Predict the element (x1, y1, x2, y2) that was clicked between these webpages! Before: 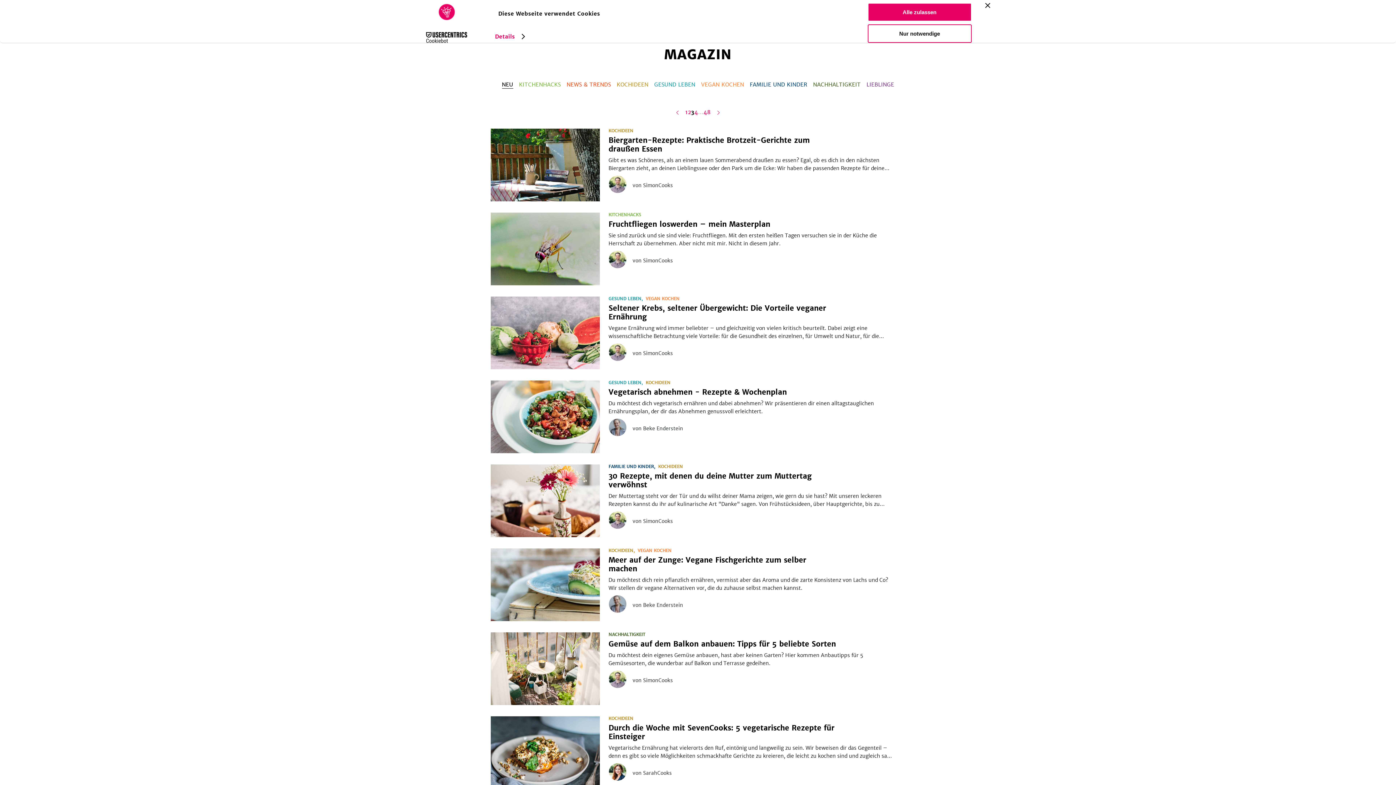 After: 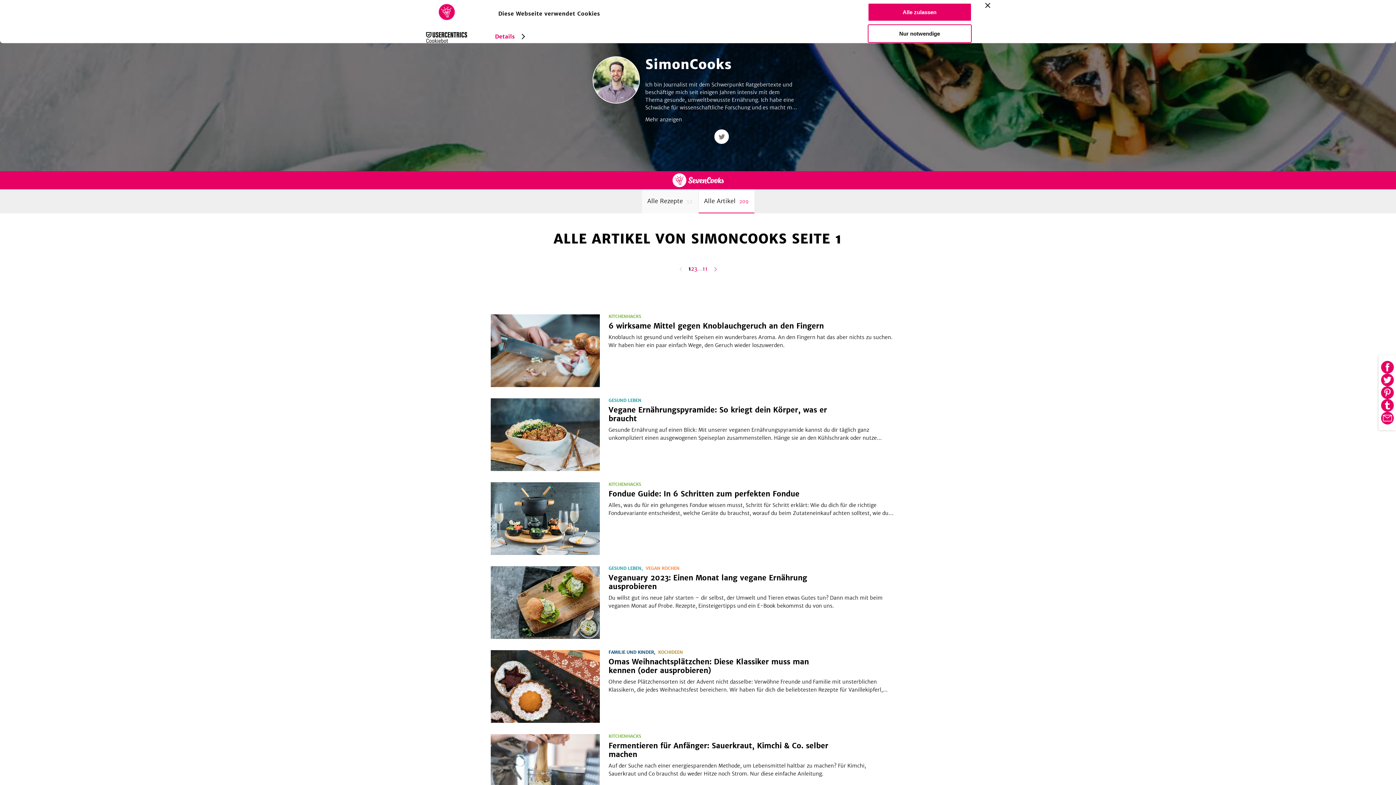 Action: bbox: (608, 250, 626, 270)